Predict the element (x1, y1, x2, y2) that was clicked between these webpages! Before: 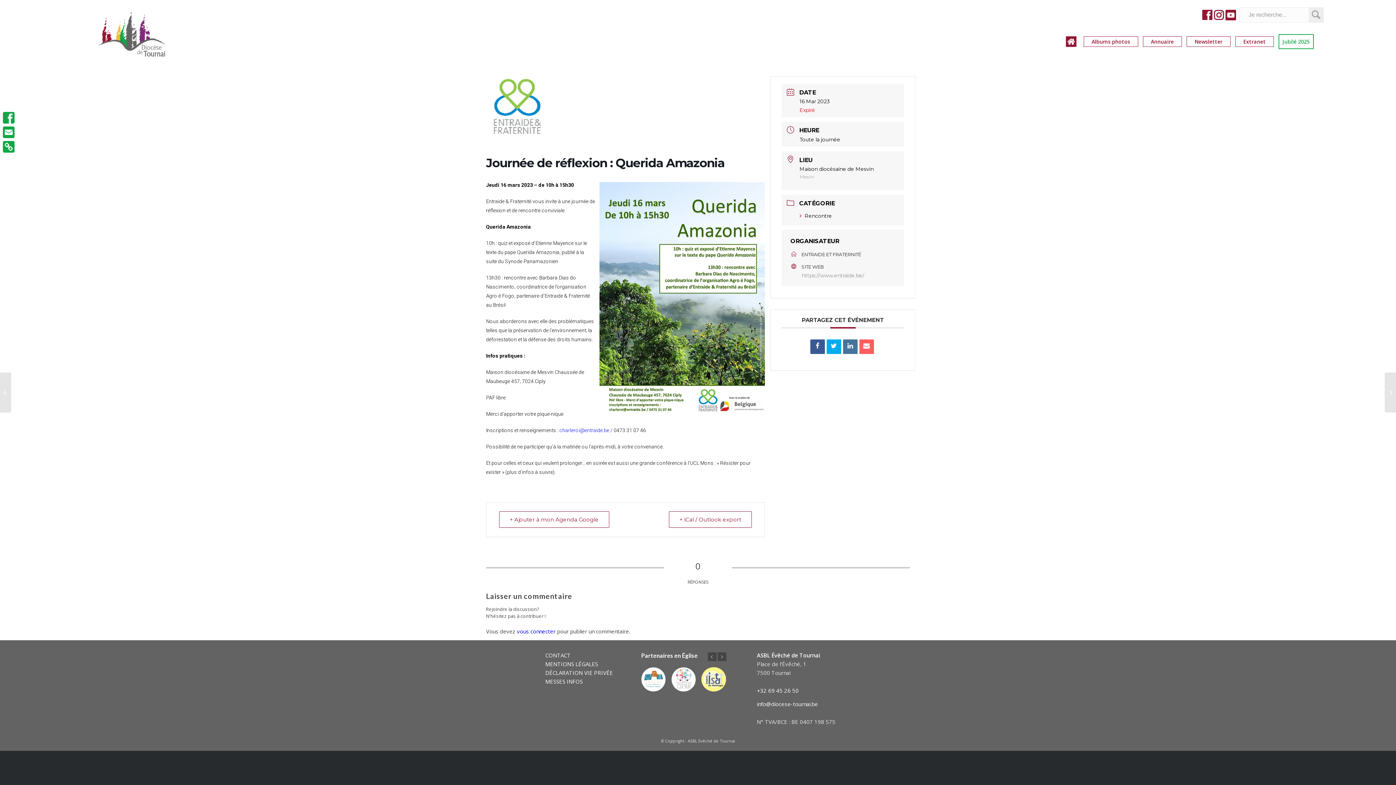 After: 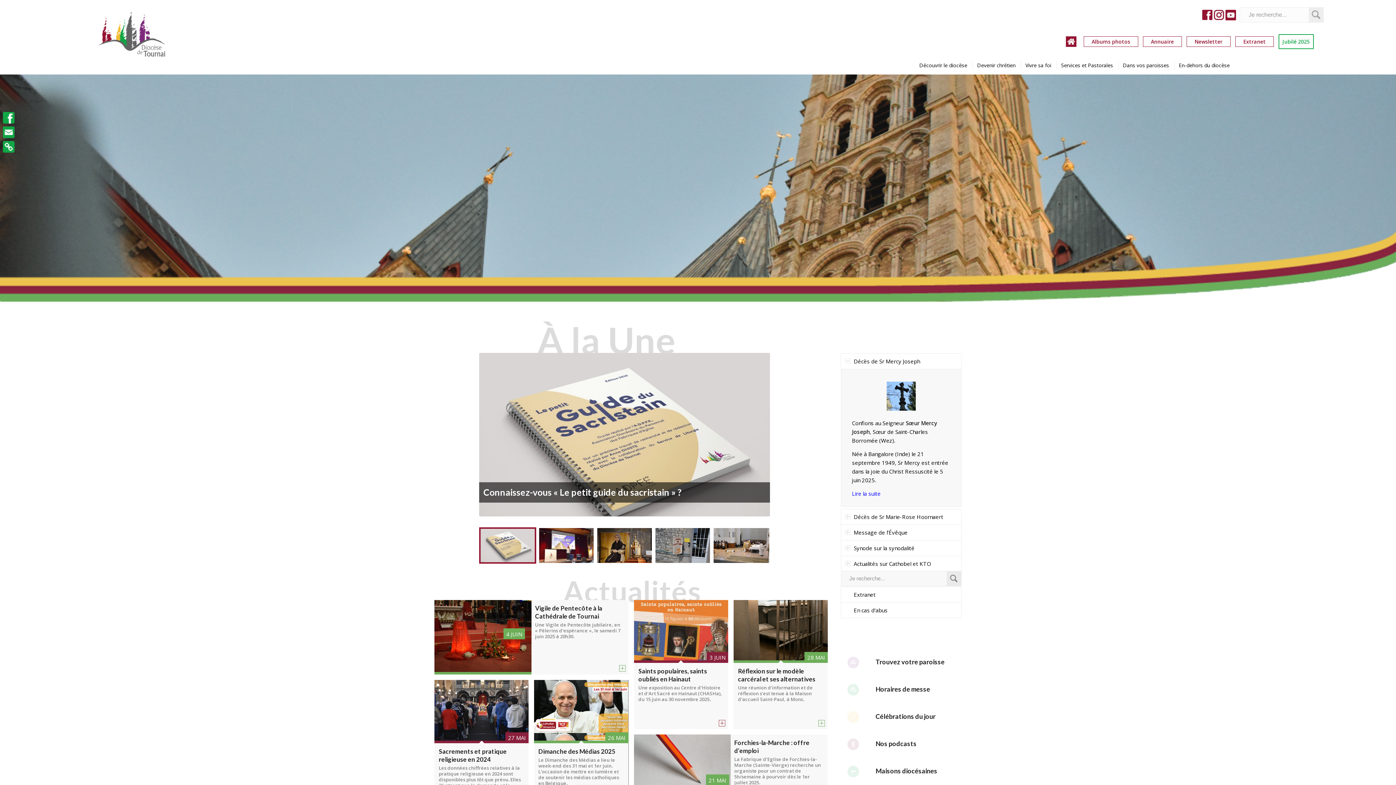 Action: bbox: (94, 8, 169, 24)